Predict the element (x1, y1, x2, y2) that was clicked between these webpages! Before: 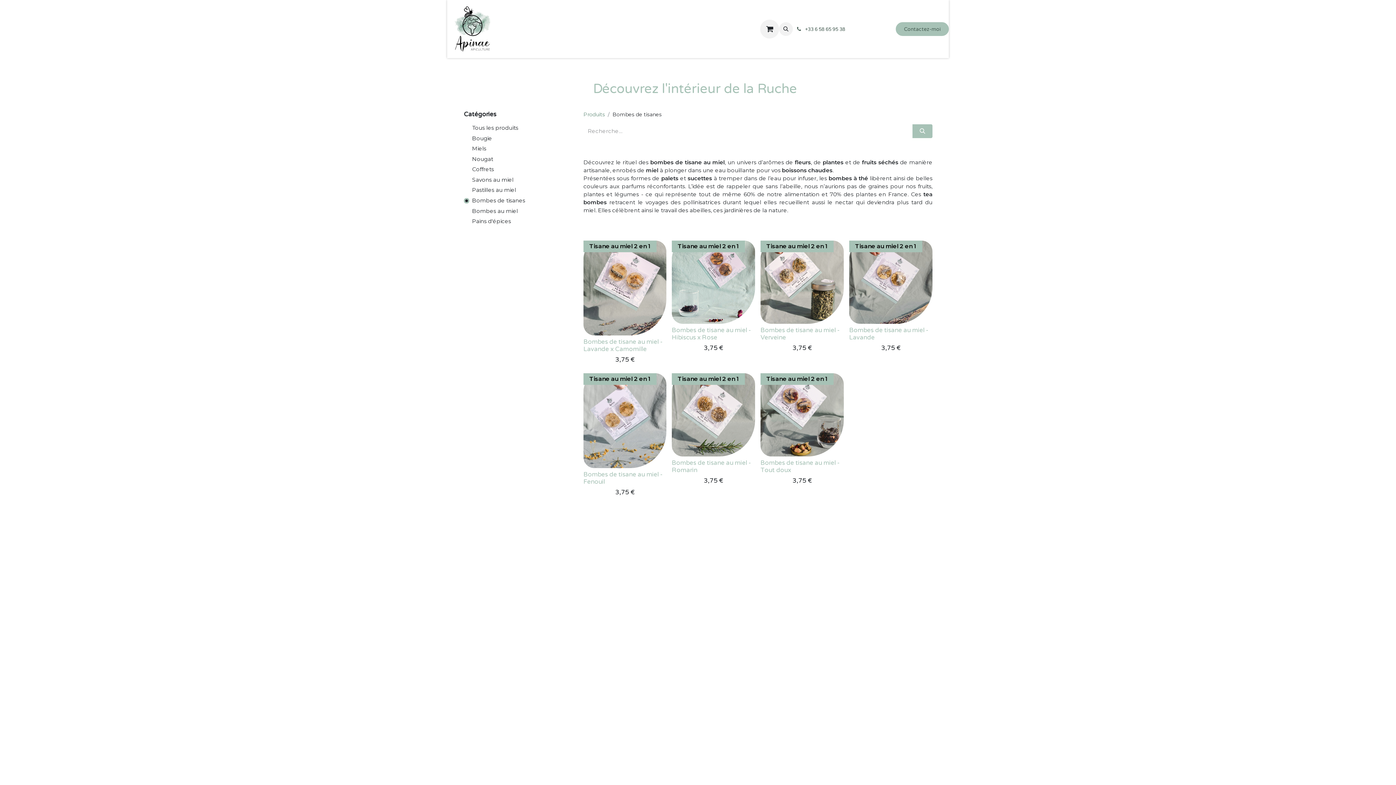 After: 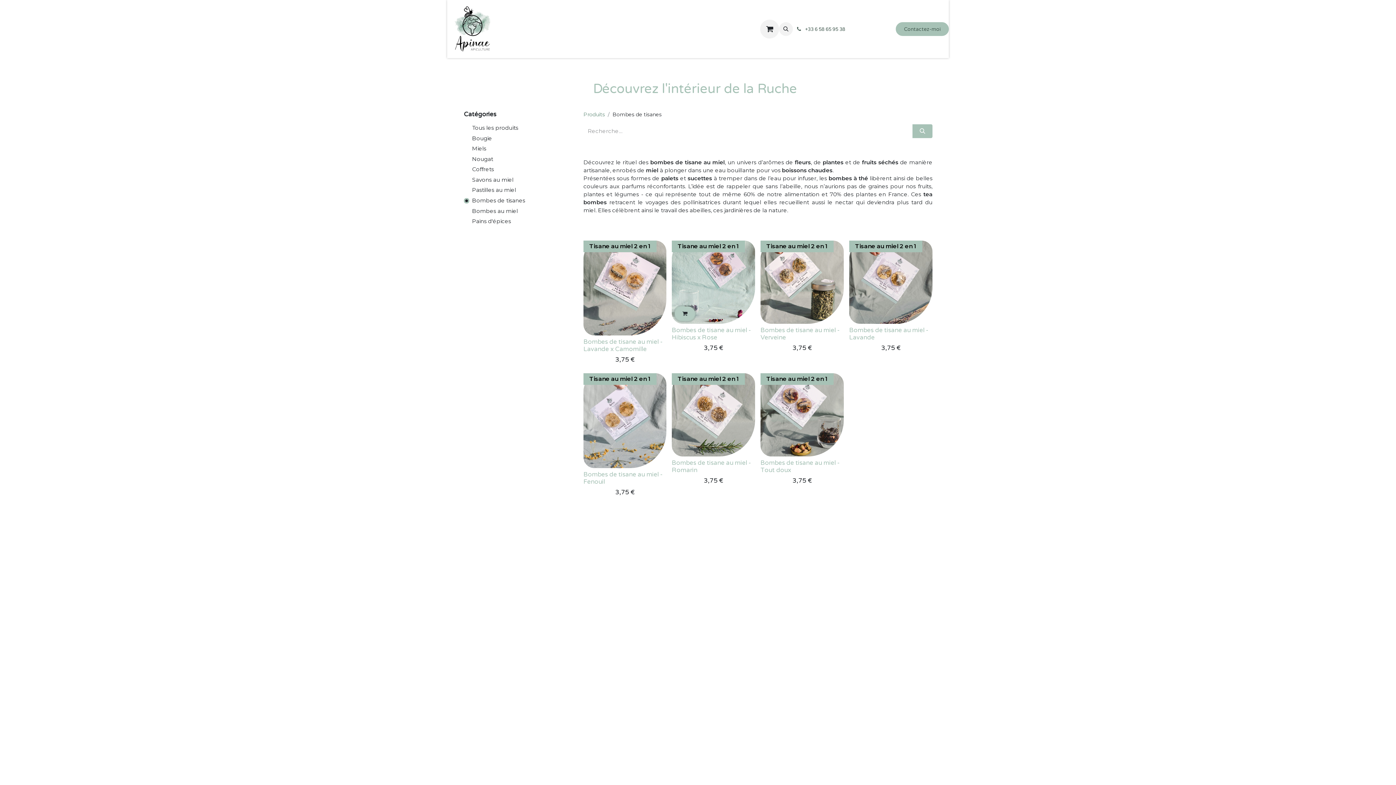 Action: bbox: (674, 306, 695, 320) label: Panier